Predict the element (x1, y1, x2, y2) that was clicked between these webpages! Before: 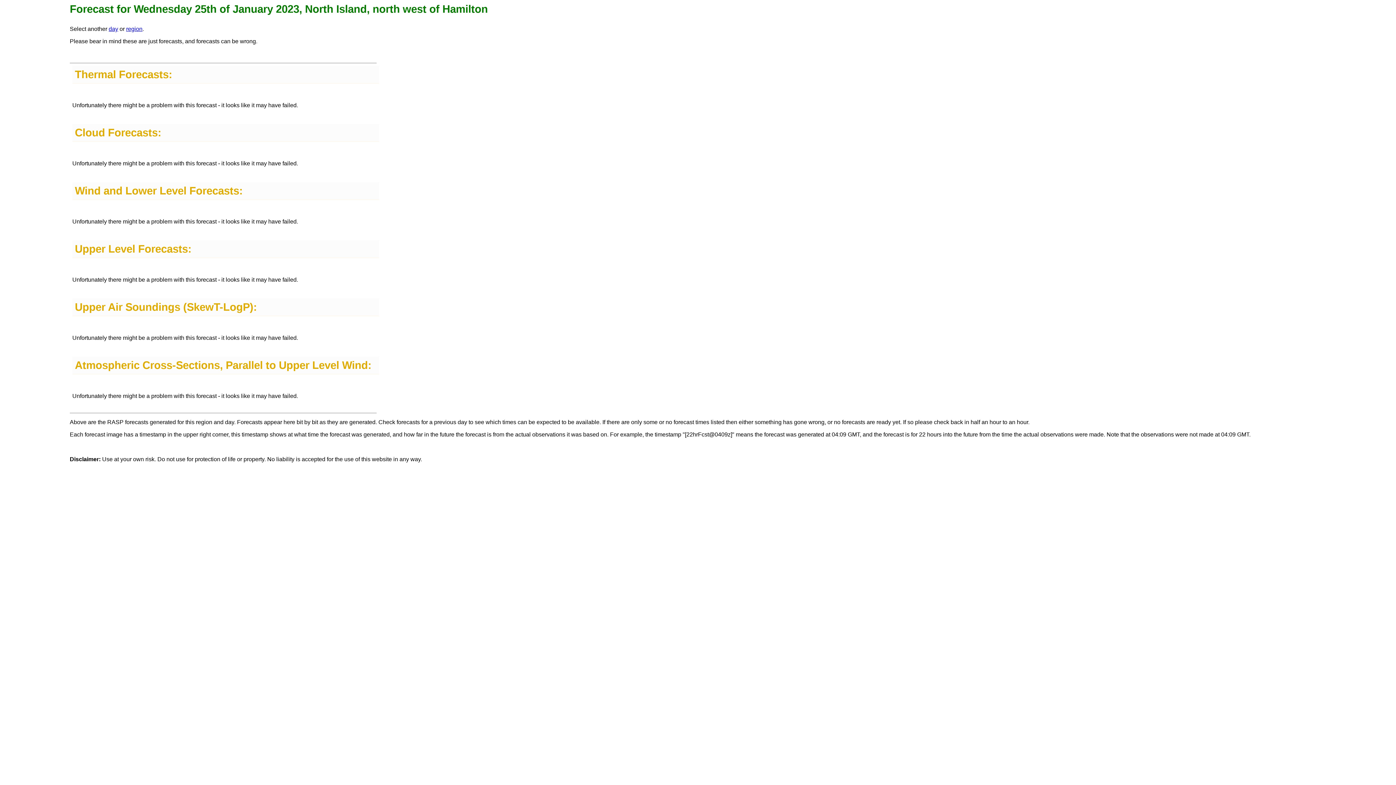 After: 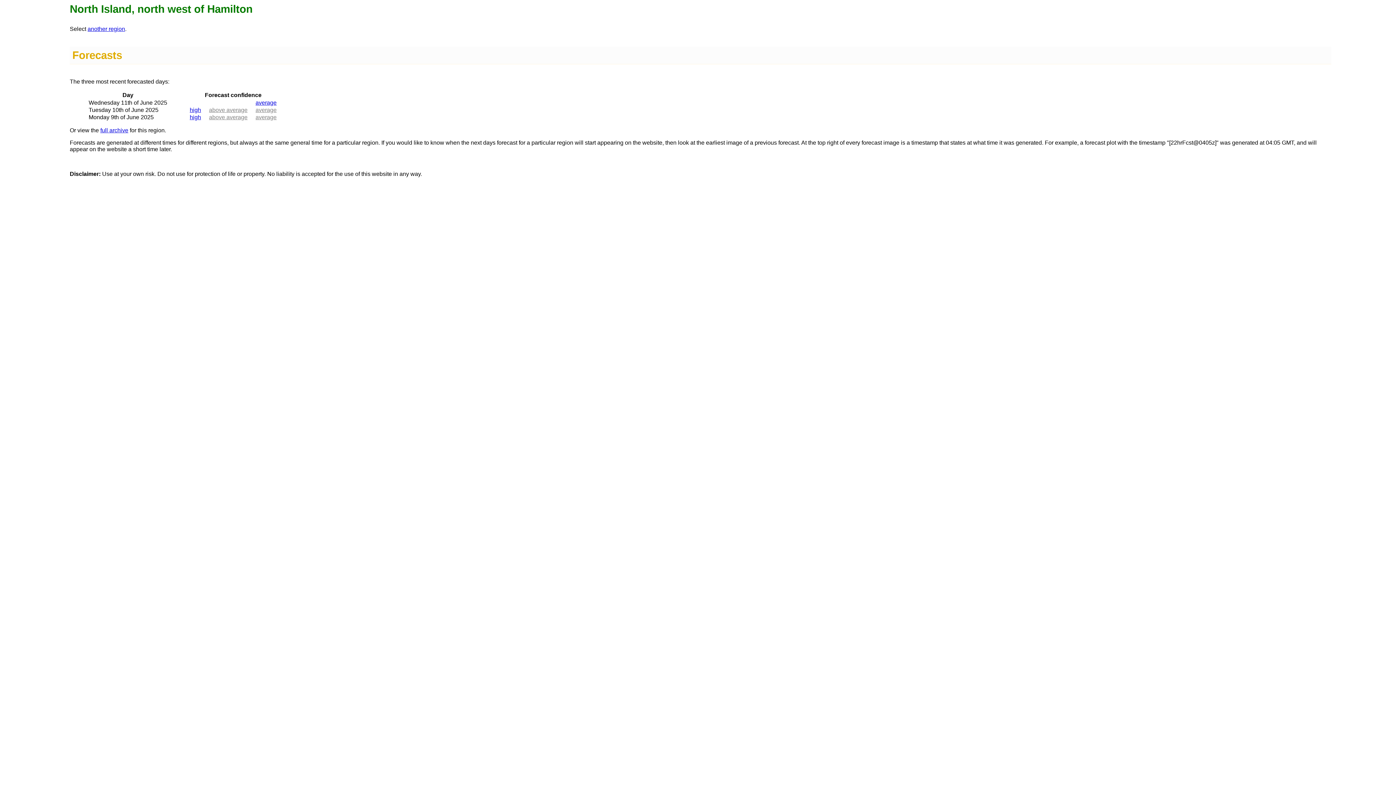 Action: bbox: (108, 25, 118, 32) label: day